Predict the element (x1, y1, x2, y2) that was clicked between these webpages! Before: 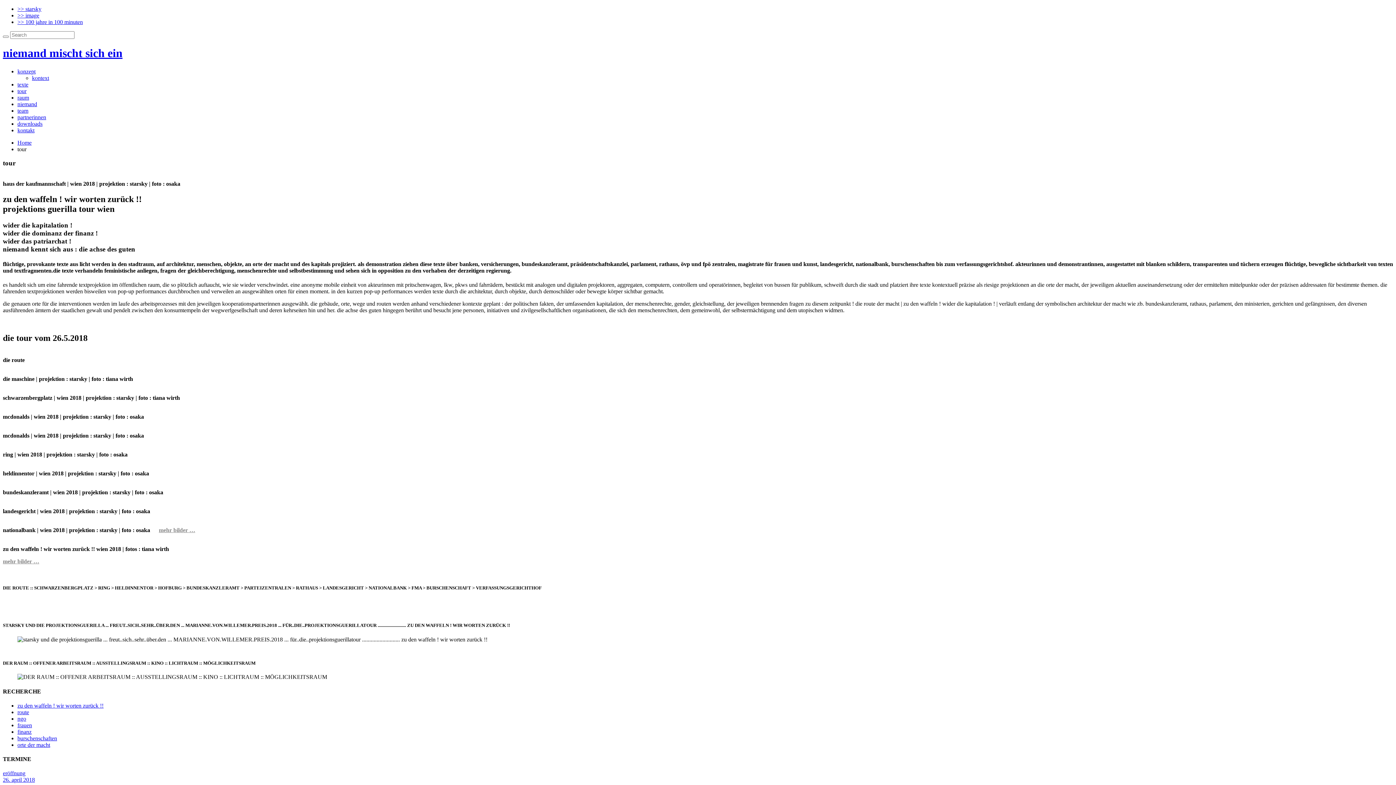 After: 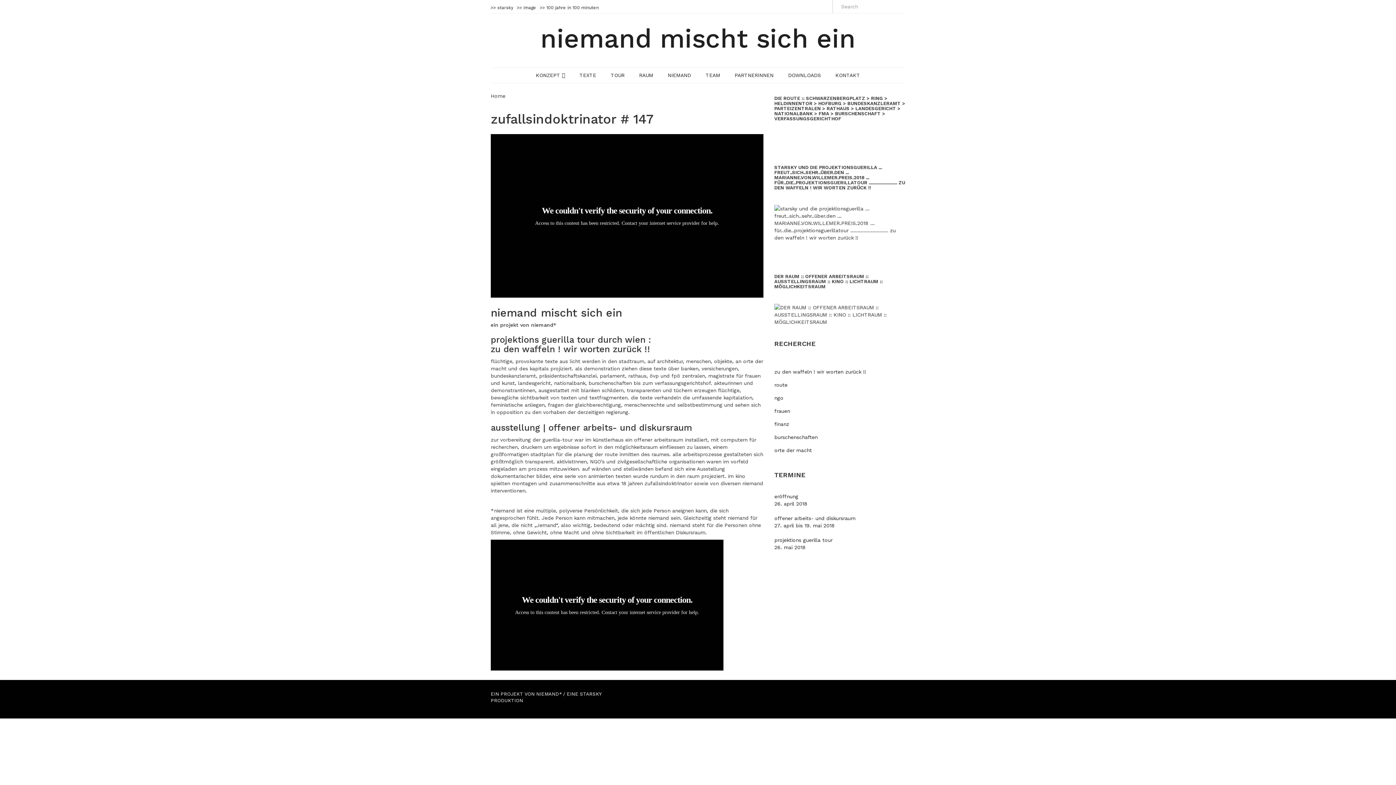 Action: bbox: (2, 46, 122, 59) label: niemand mischt sich ein